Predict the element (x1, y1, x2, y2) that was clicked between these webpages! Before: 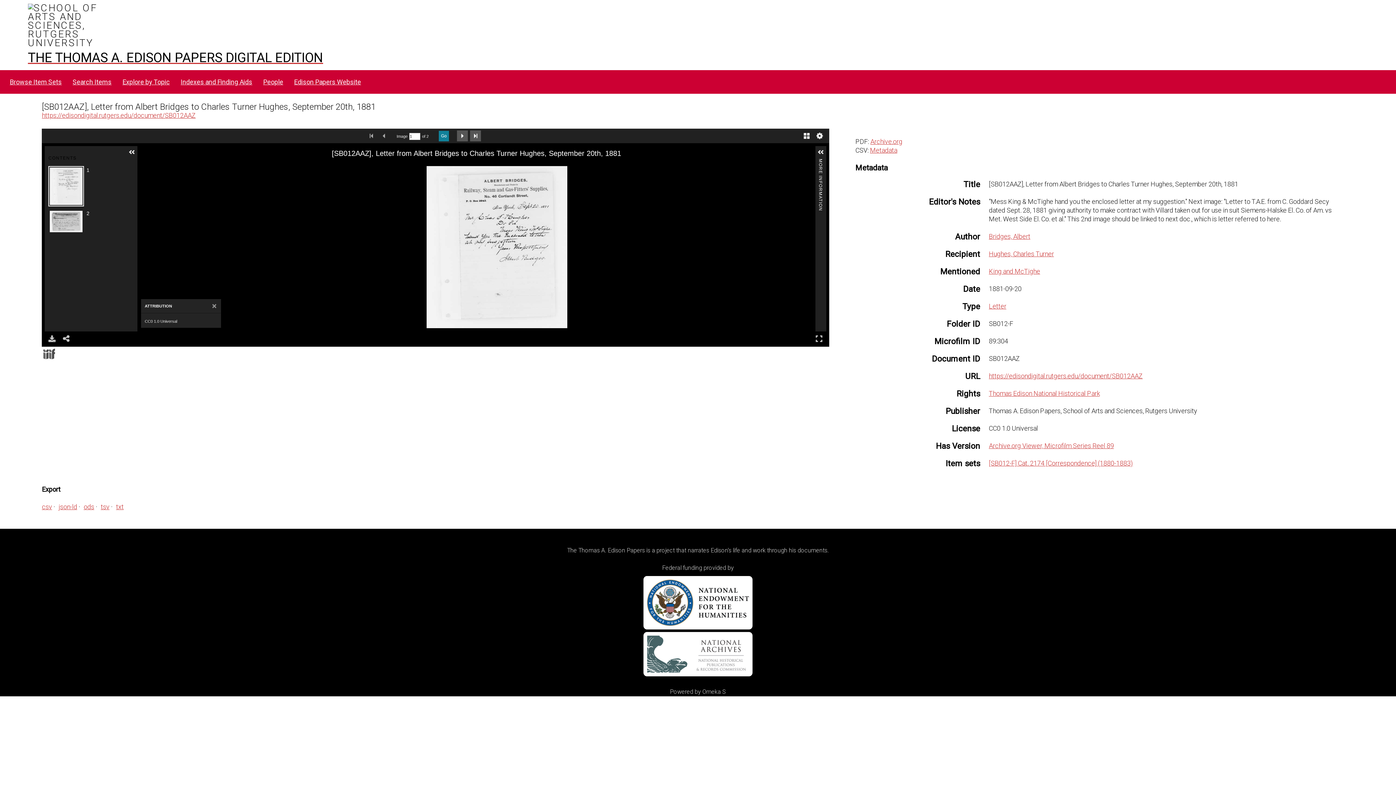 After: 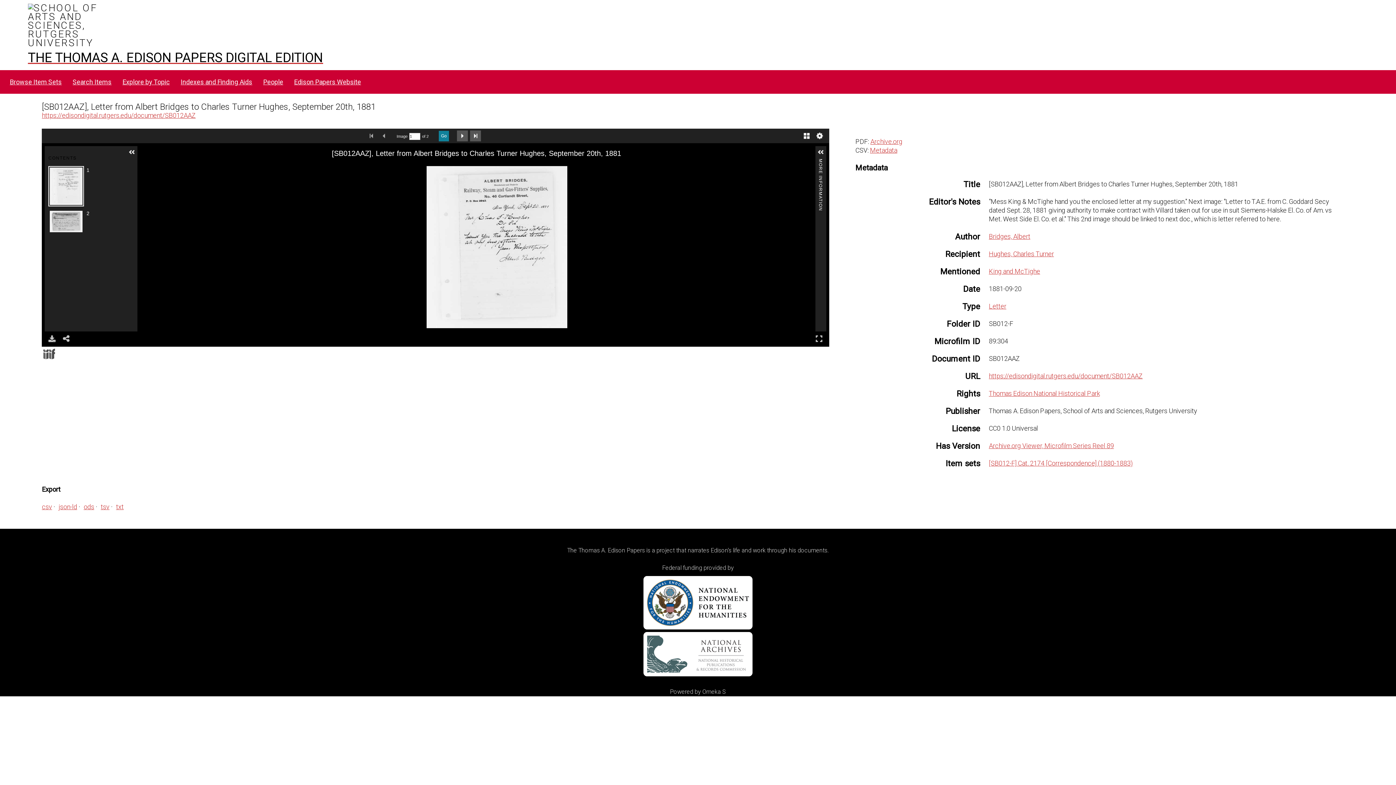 Action: label: Close bbox: (207, 299, 221, 312)